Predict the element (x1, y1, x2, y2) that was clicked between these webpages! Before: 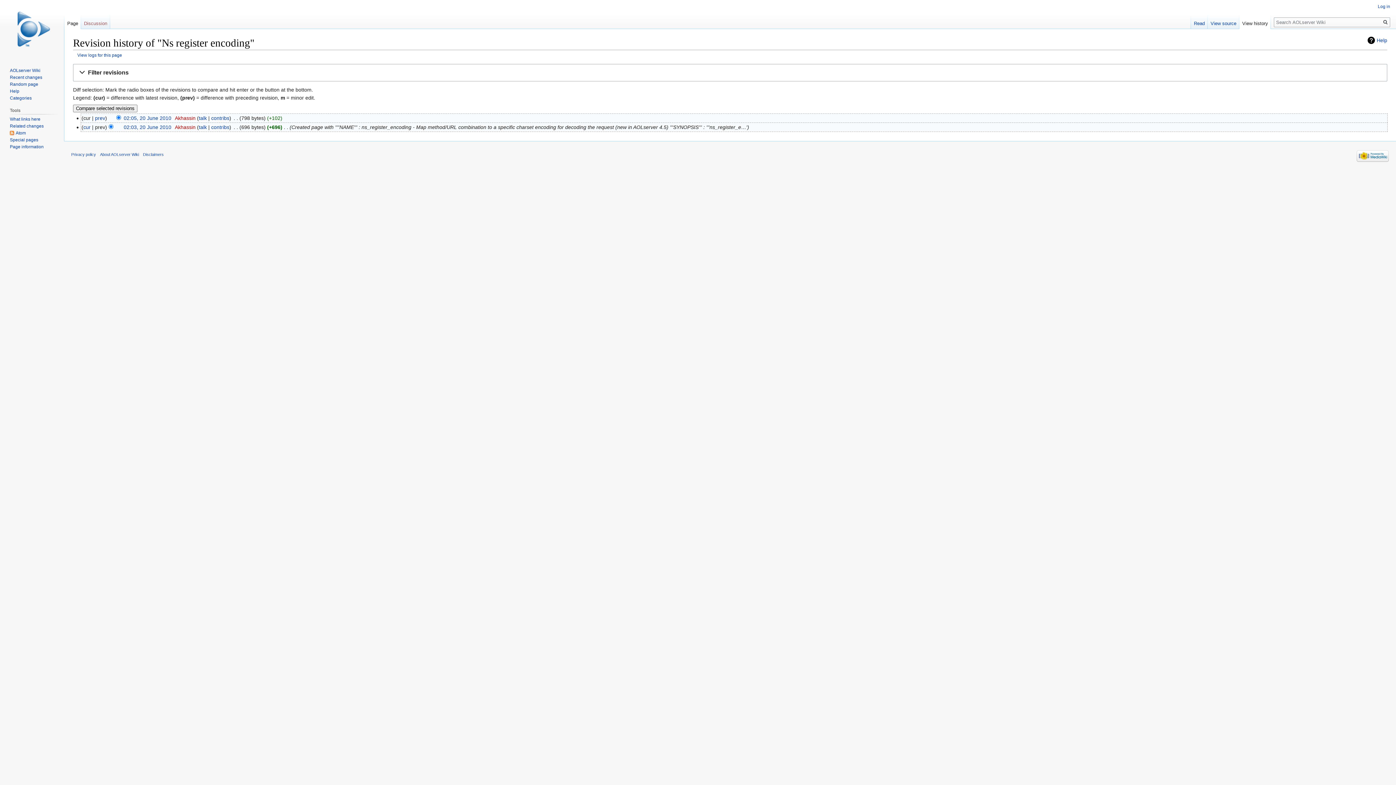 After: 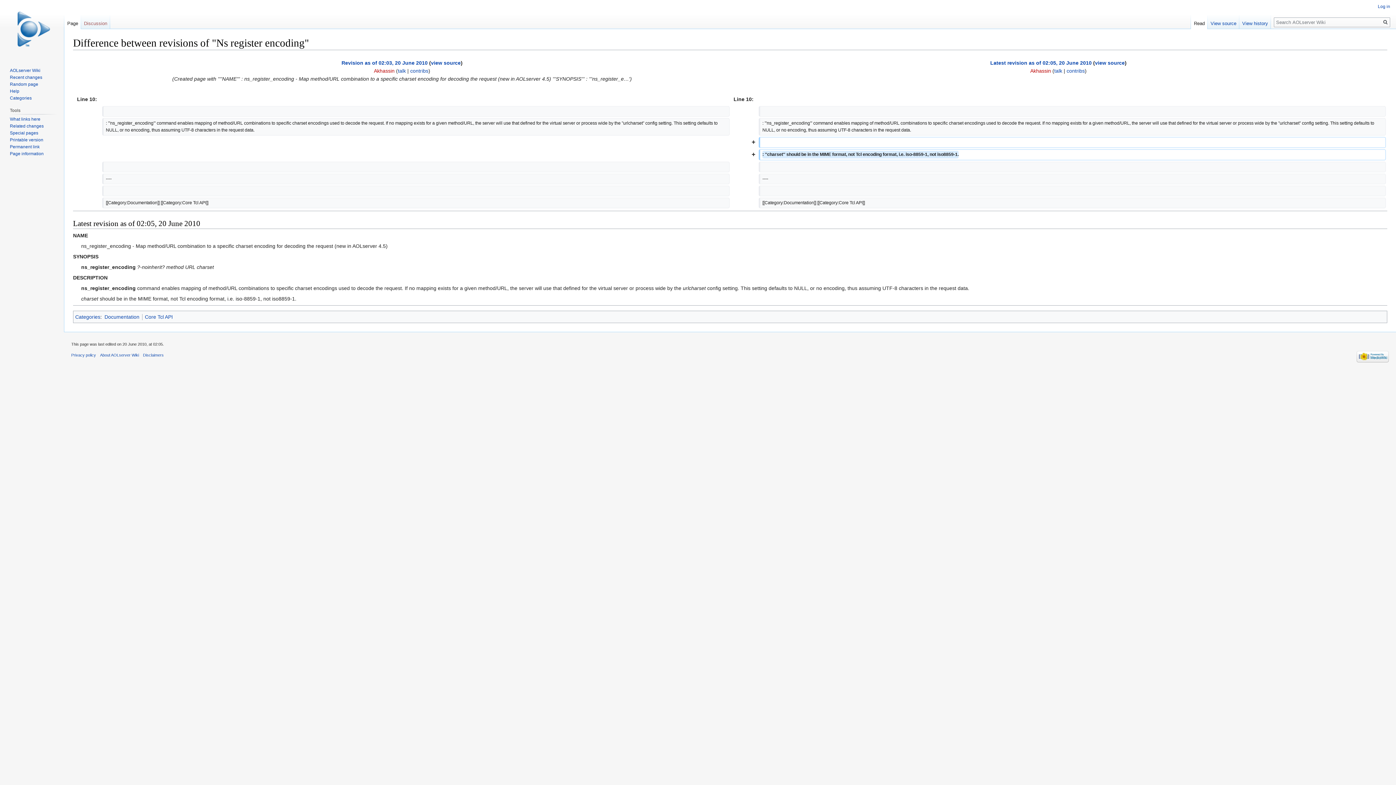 Action: bbox: (83, 124, 90, 130) label: cur